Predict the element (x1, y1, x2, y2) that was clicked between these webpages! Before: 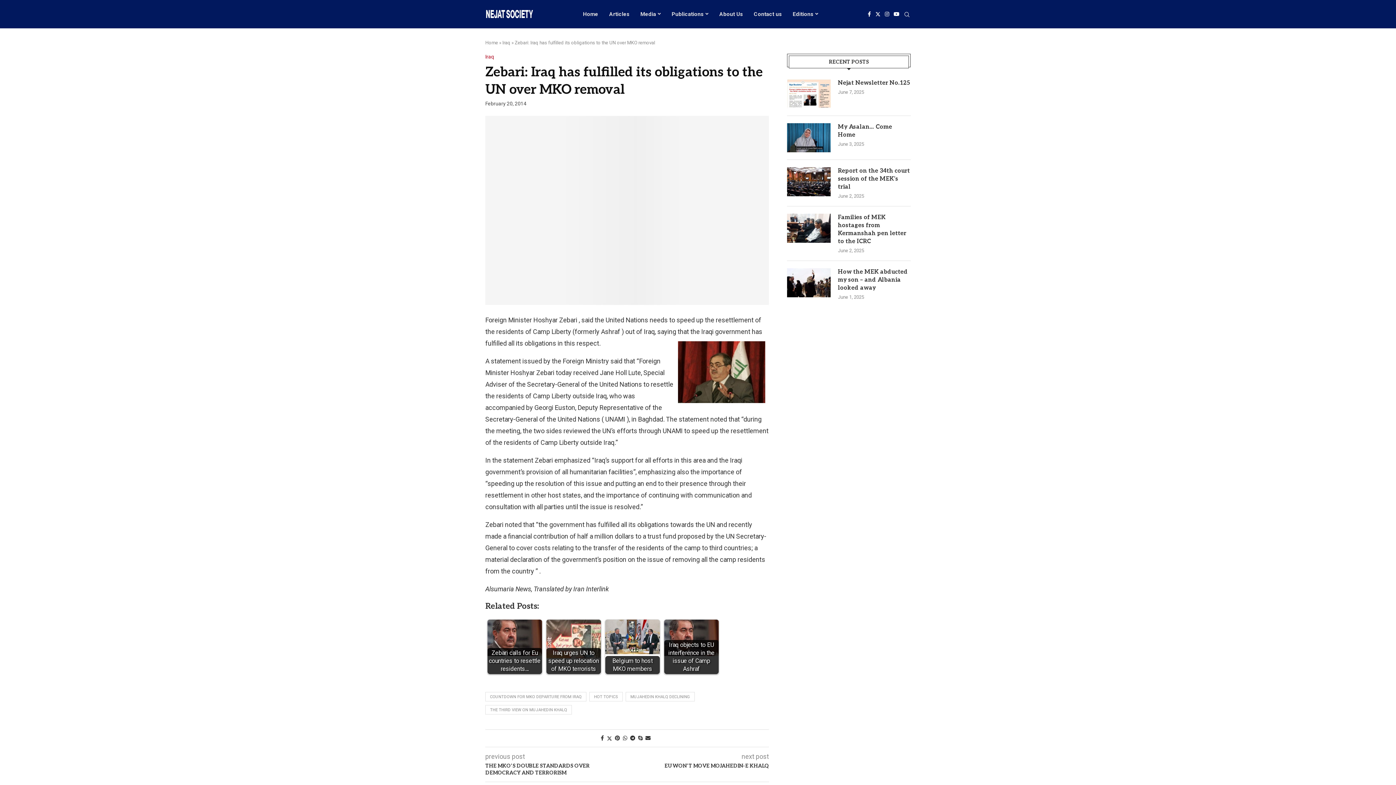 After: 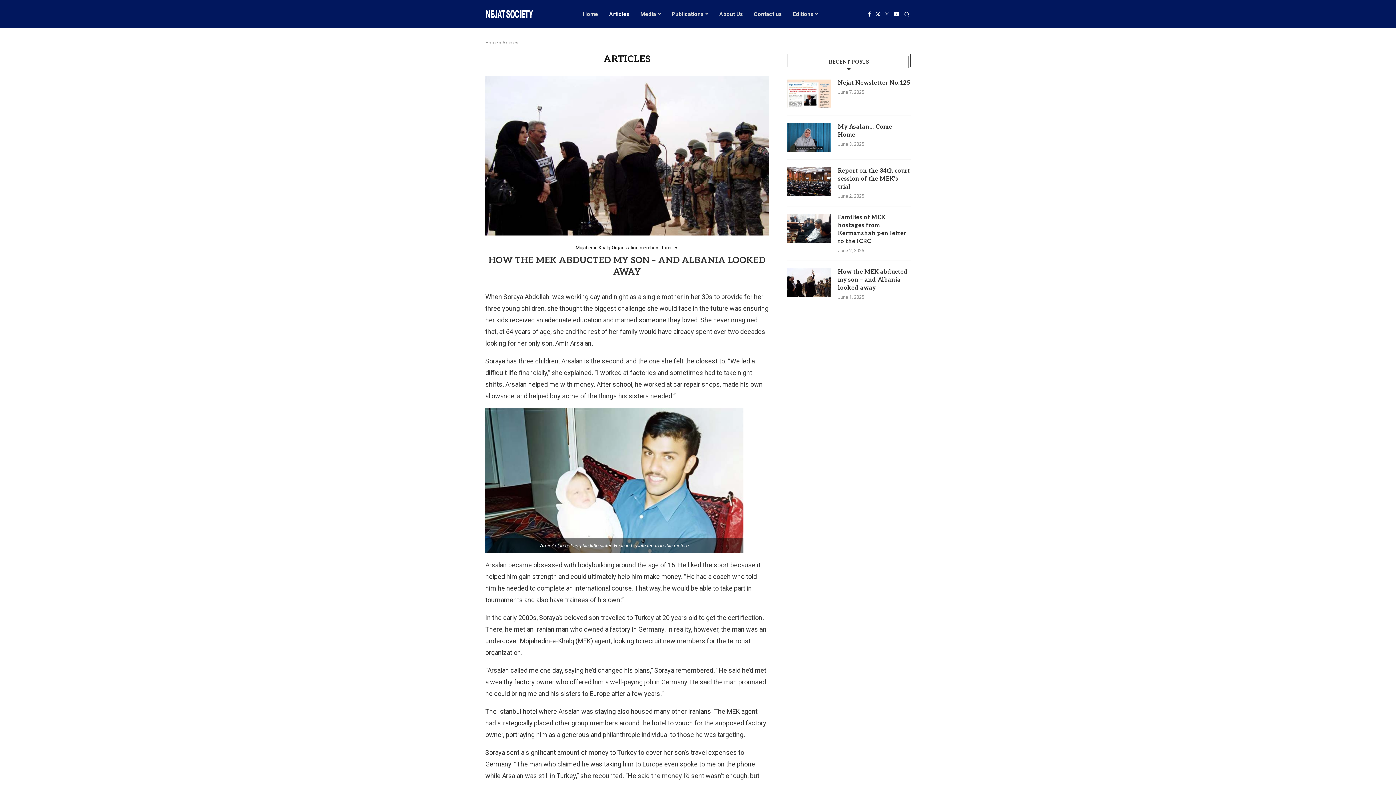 Action: label: Articles bbox: (609, 3, 629, 24)